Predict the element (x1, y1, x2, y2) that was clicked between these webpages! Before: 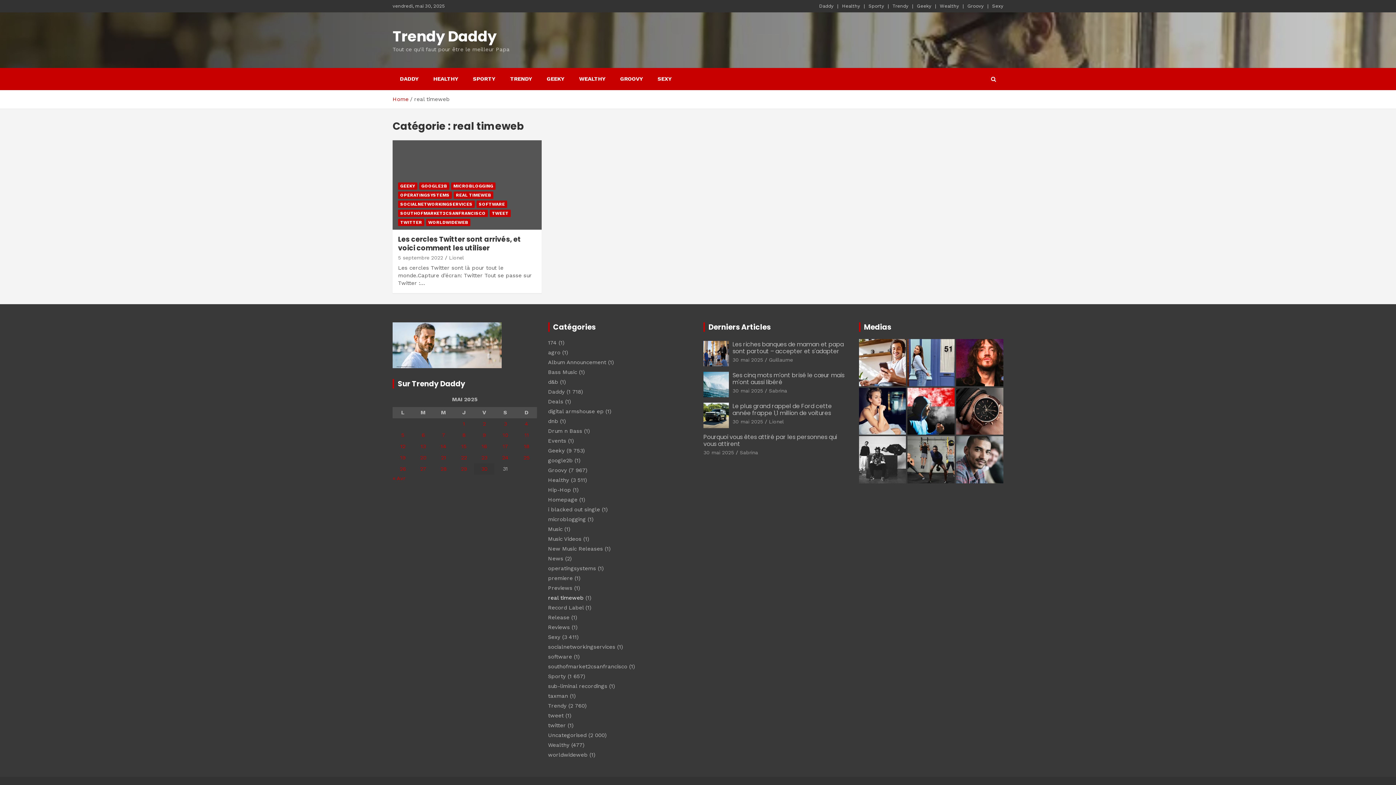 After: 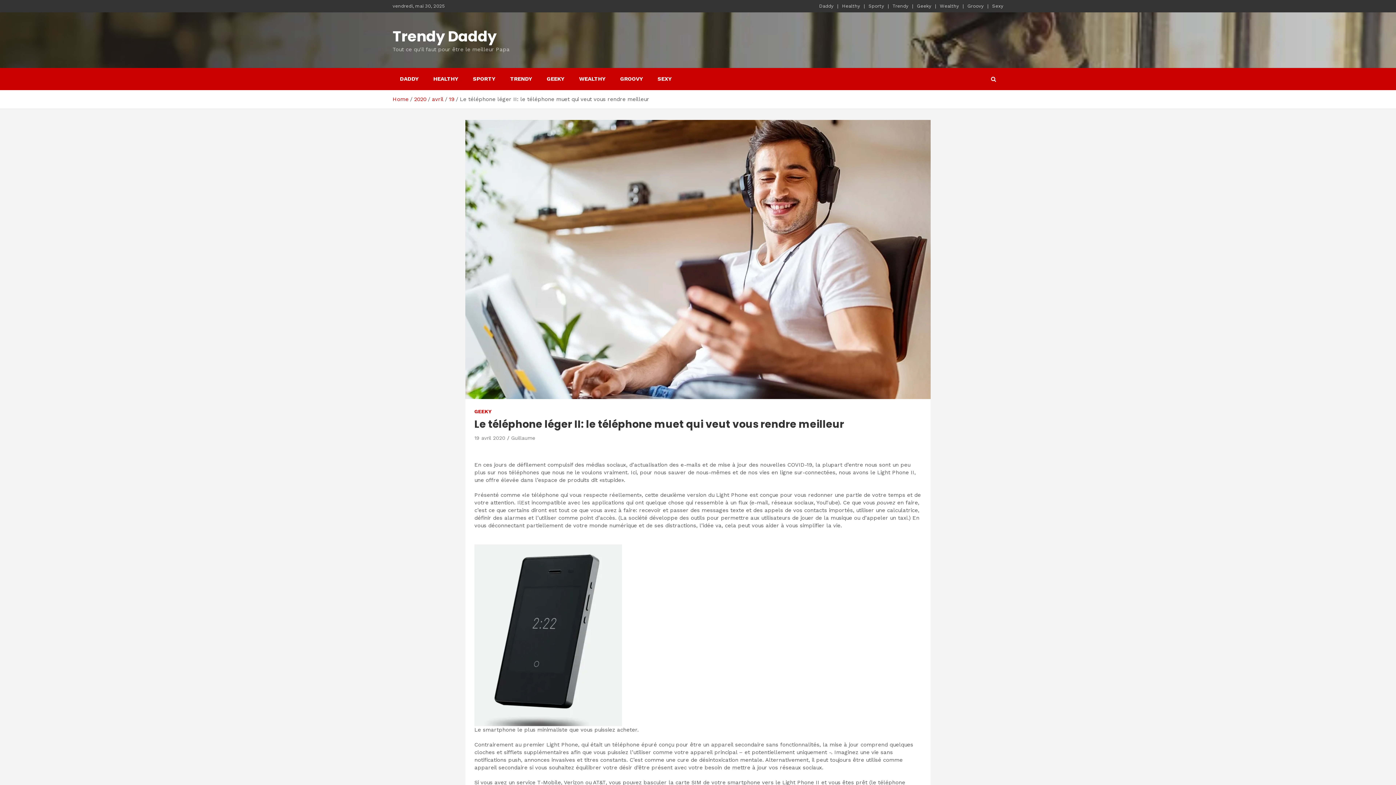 Action: bbox: (859, 339, 906, 386)